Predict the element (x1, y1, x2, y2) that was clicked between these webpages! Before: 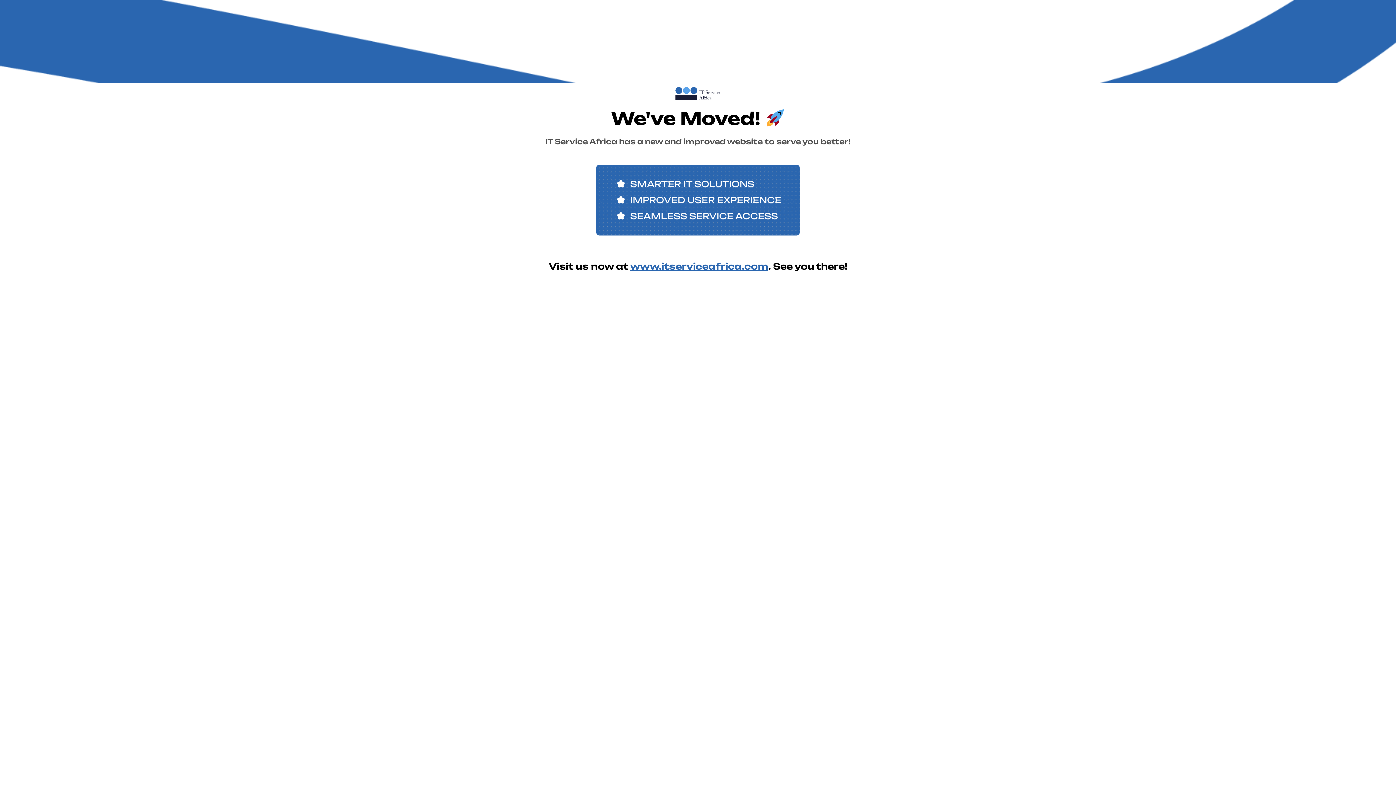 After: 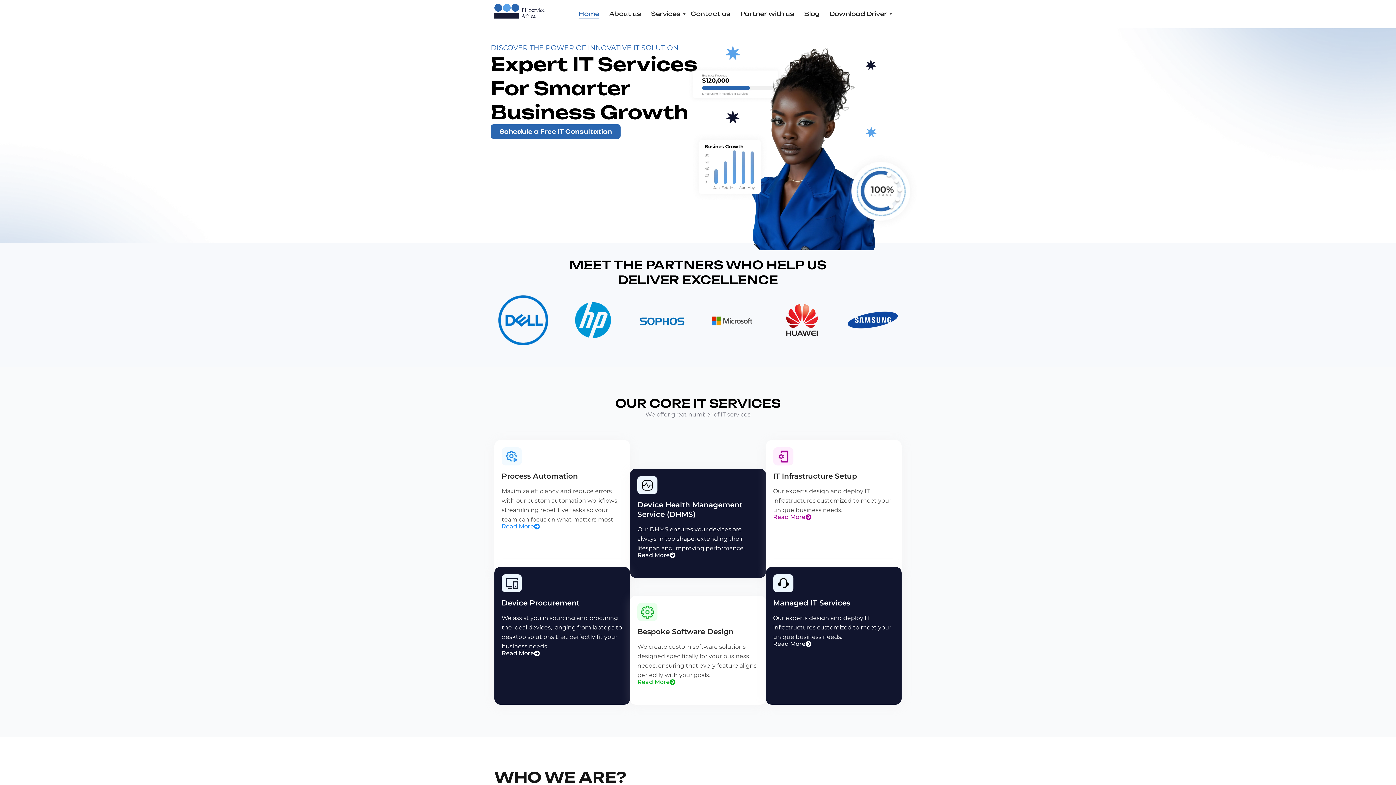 Action: label: www.itserviceafrica.com. See you there! bbox: (630, 261, 847, 271)